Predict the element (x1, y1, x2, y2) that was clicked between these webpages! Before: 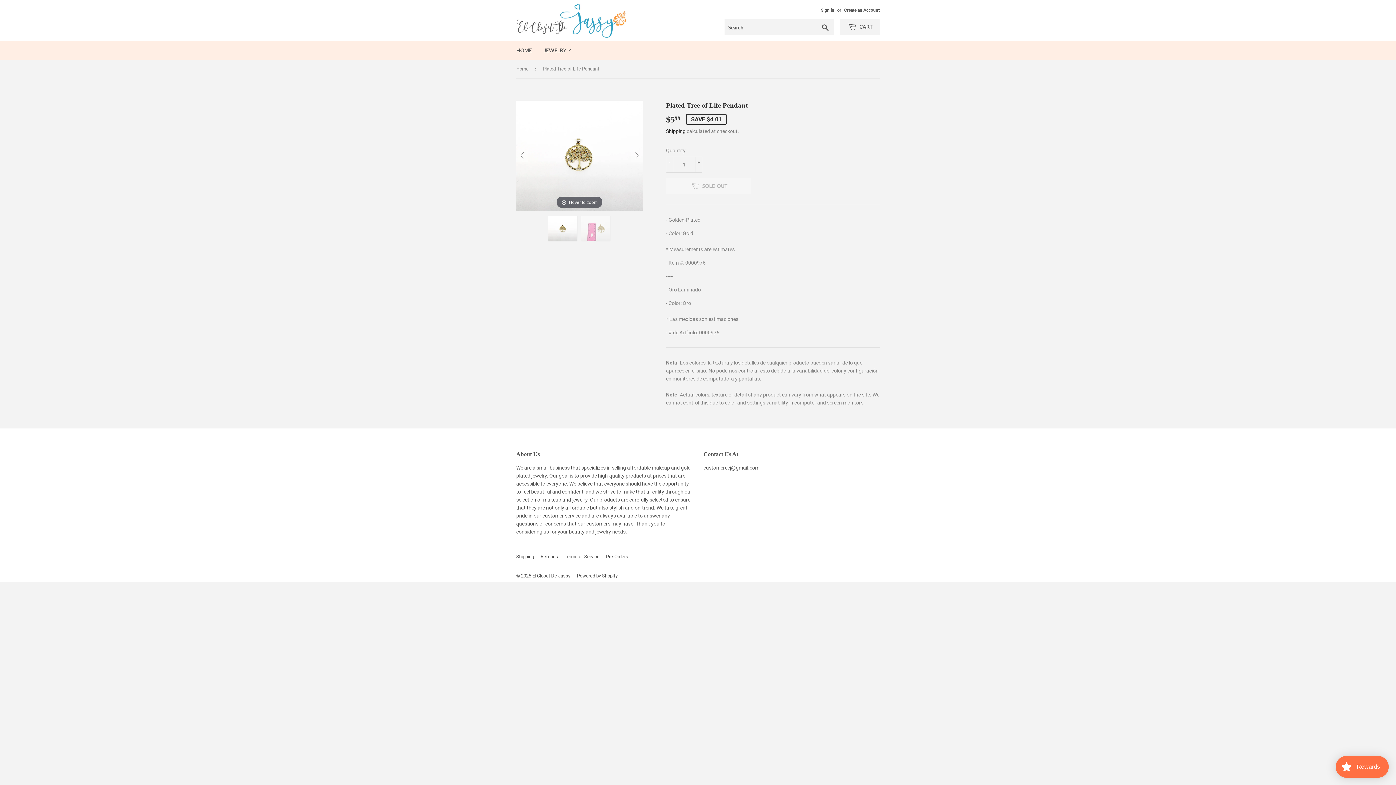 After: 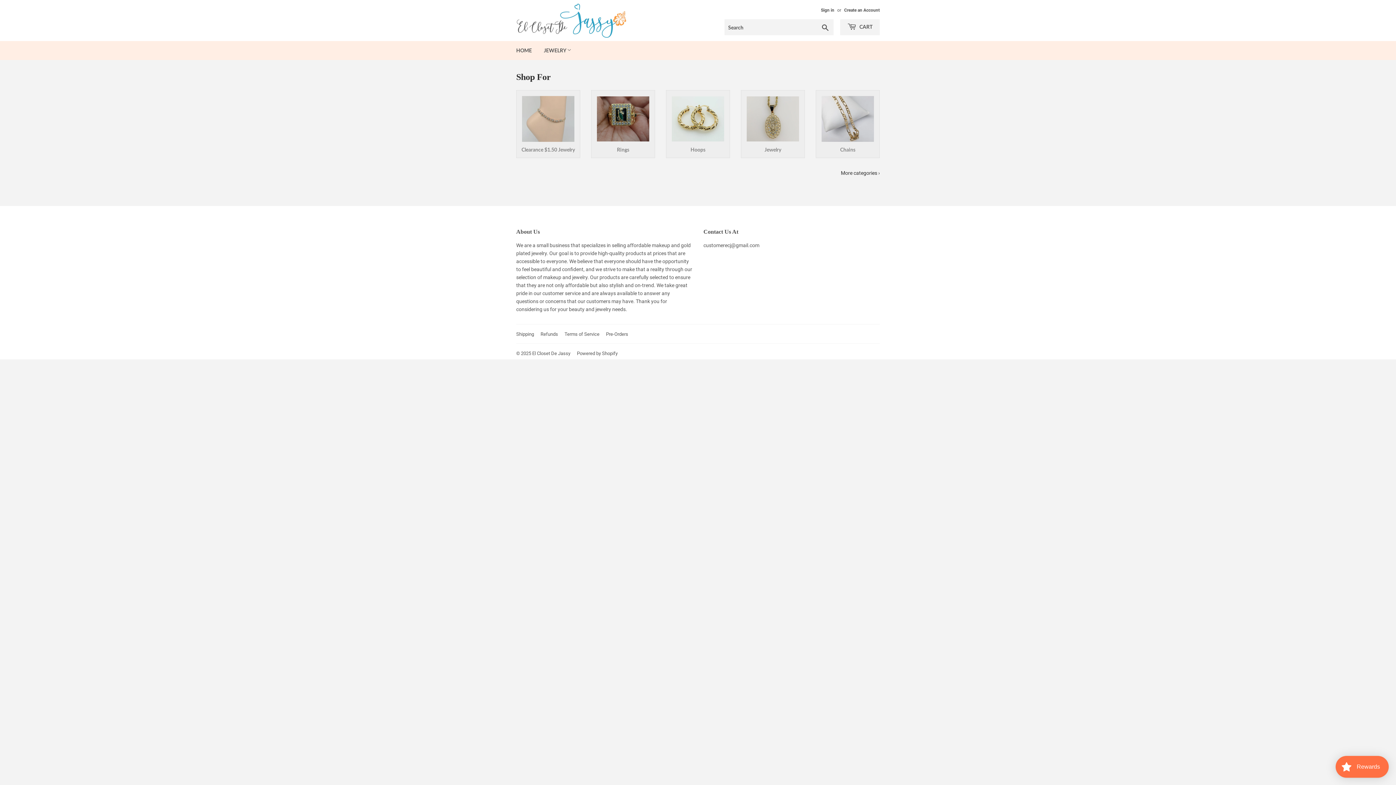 Action: bbox: (516, 2, 698, 38)